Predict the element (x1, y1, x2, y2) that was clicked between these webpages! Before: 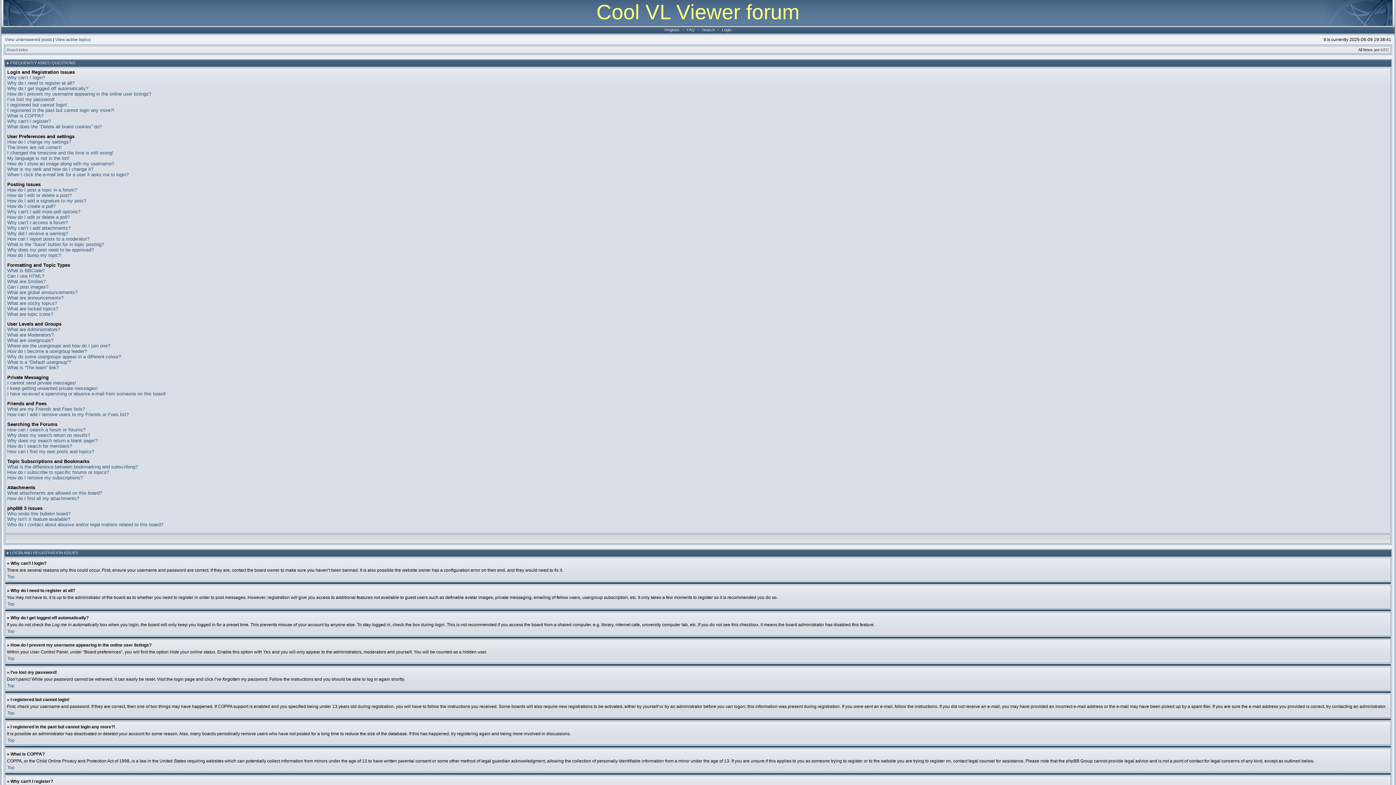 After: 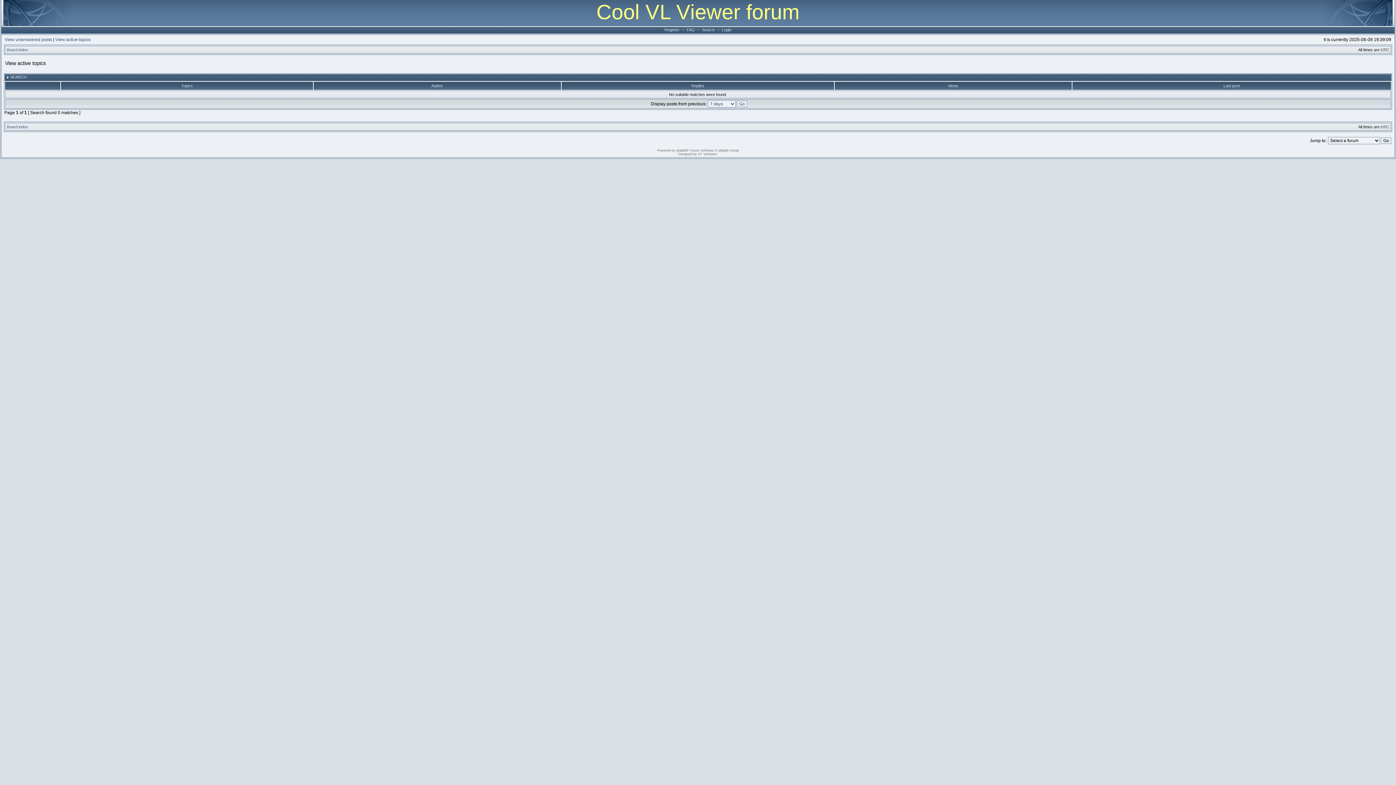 Action: label: View active topics bbox: (55, 37, 90, 42)